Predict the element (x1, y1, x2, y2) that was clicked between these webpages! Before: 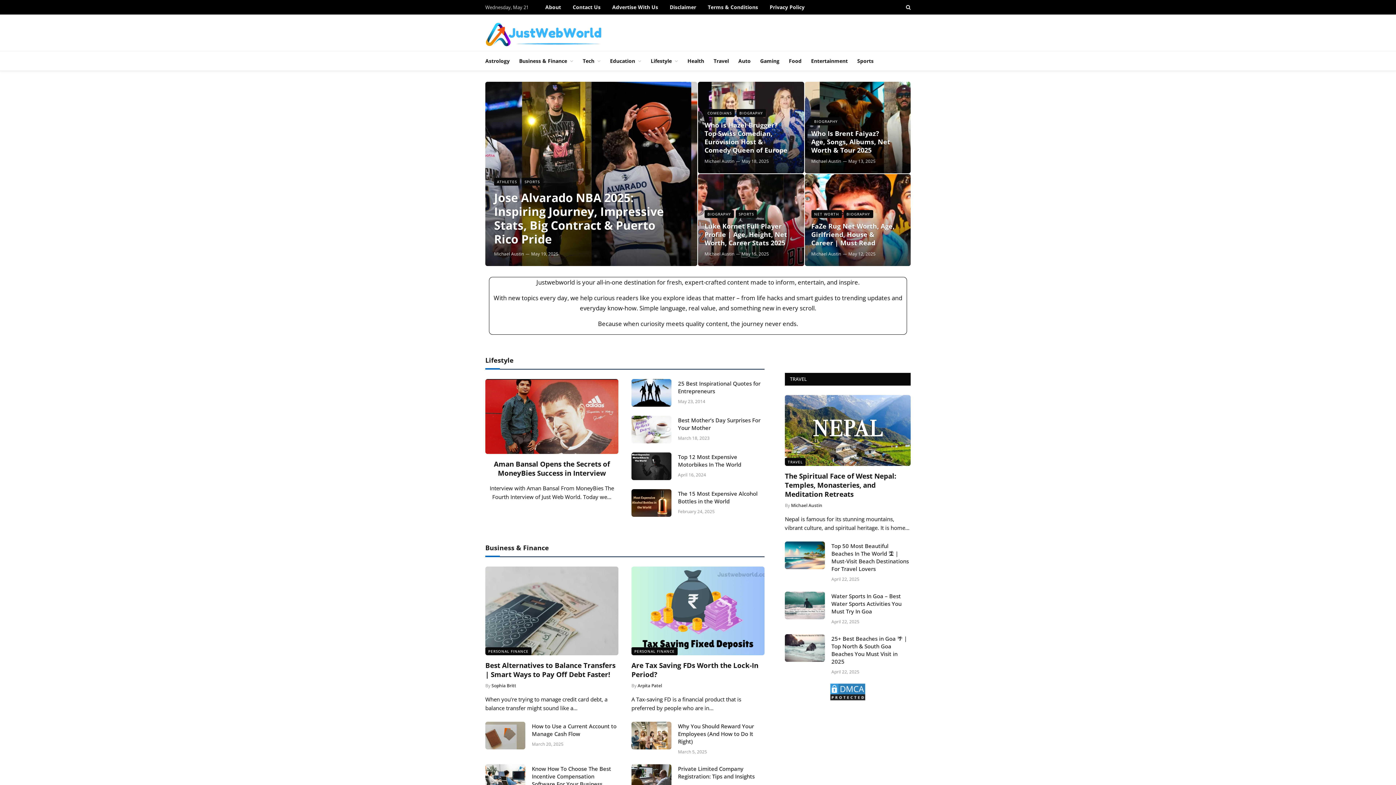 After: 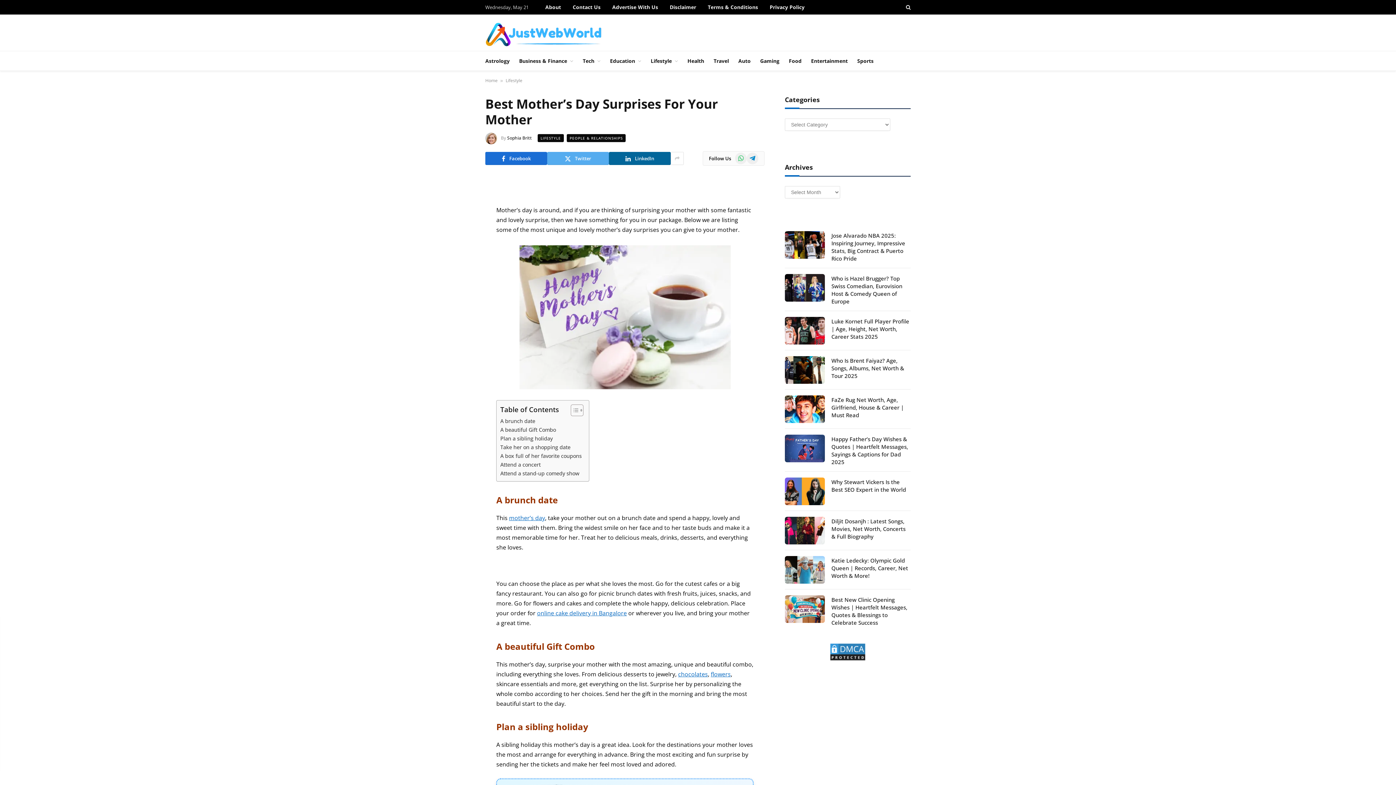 Action: bbox: (631, 415, 671, 443)